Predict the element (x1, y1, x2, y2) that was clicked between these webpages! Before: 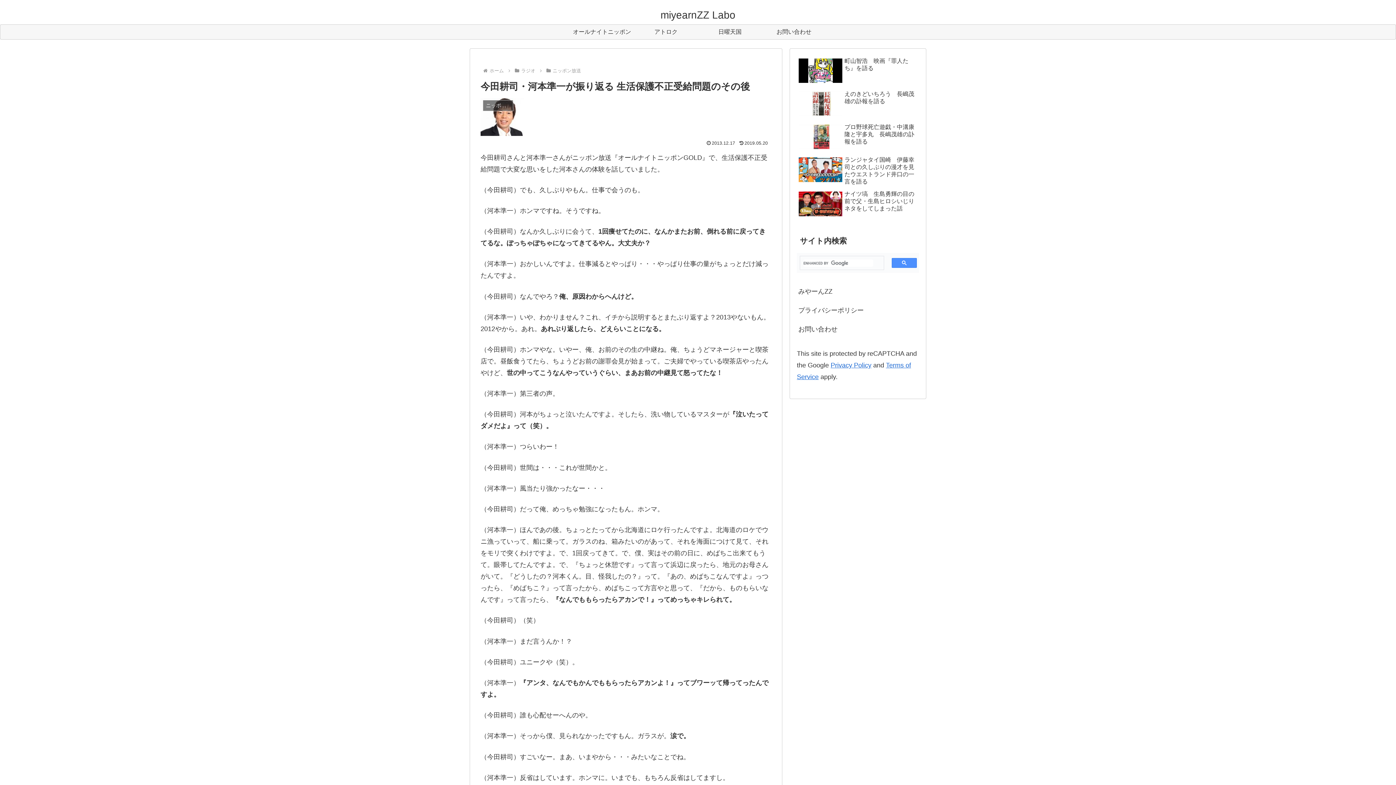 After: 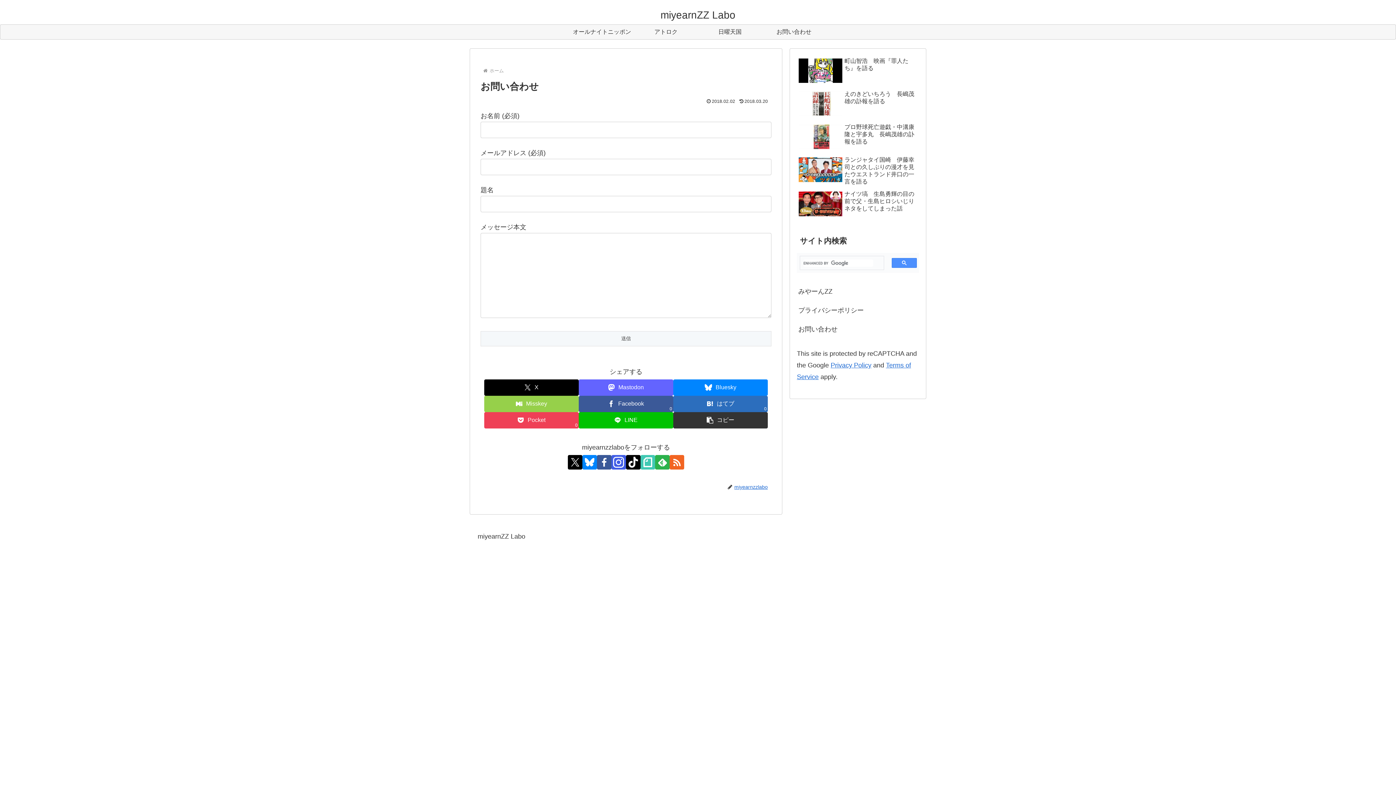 Action: label: お問い合わせ bbox: (762, 24, 826, 39)